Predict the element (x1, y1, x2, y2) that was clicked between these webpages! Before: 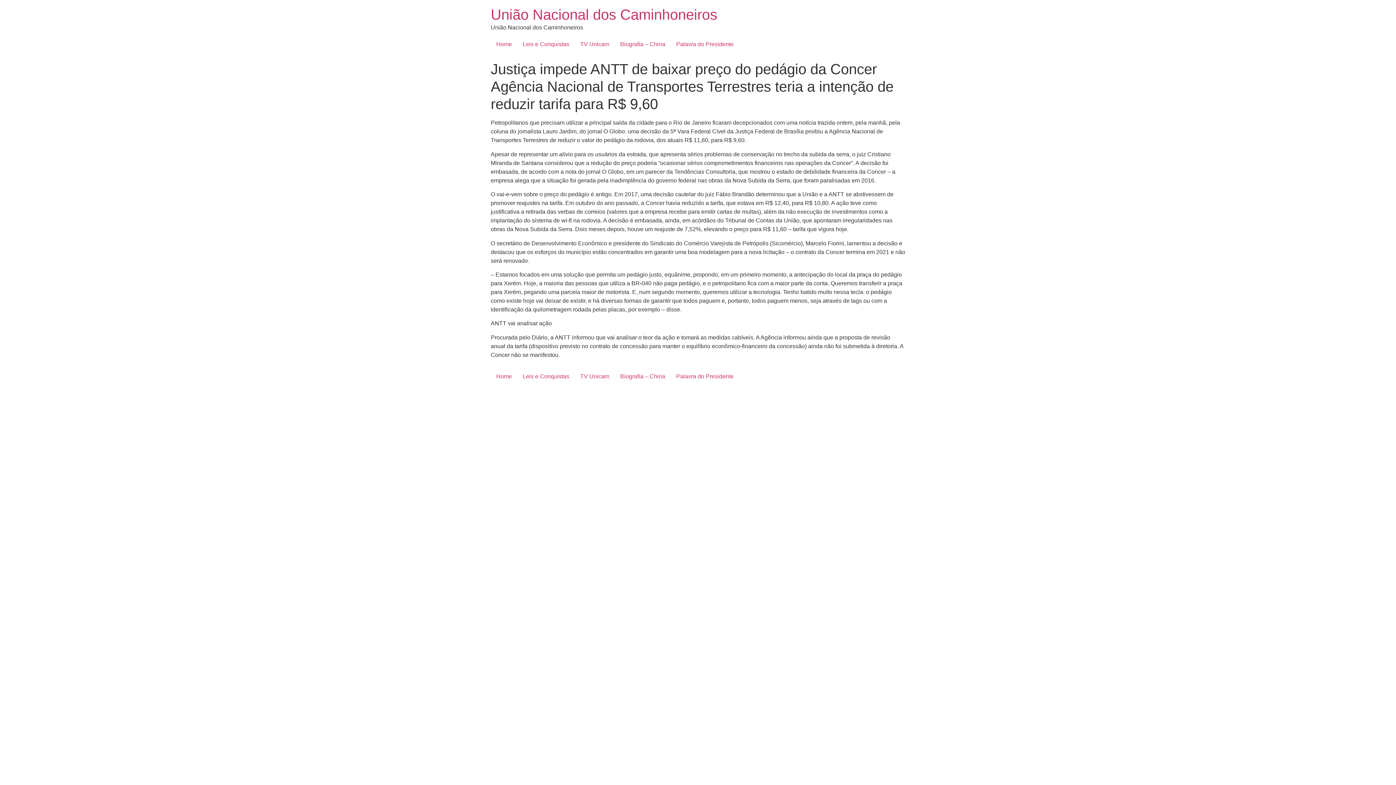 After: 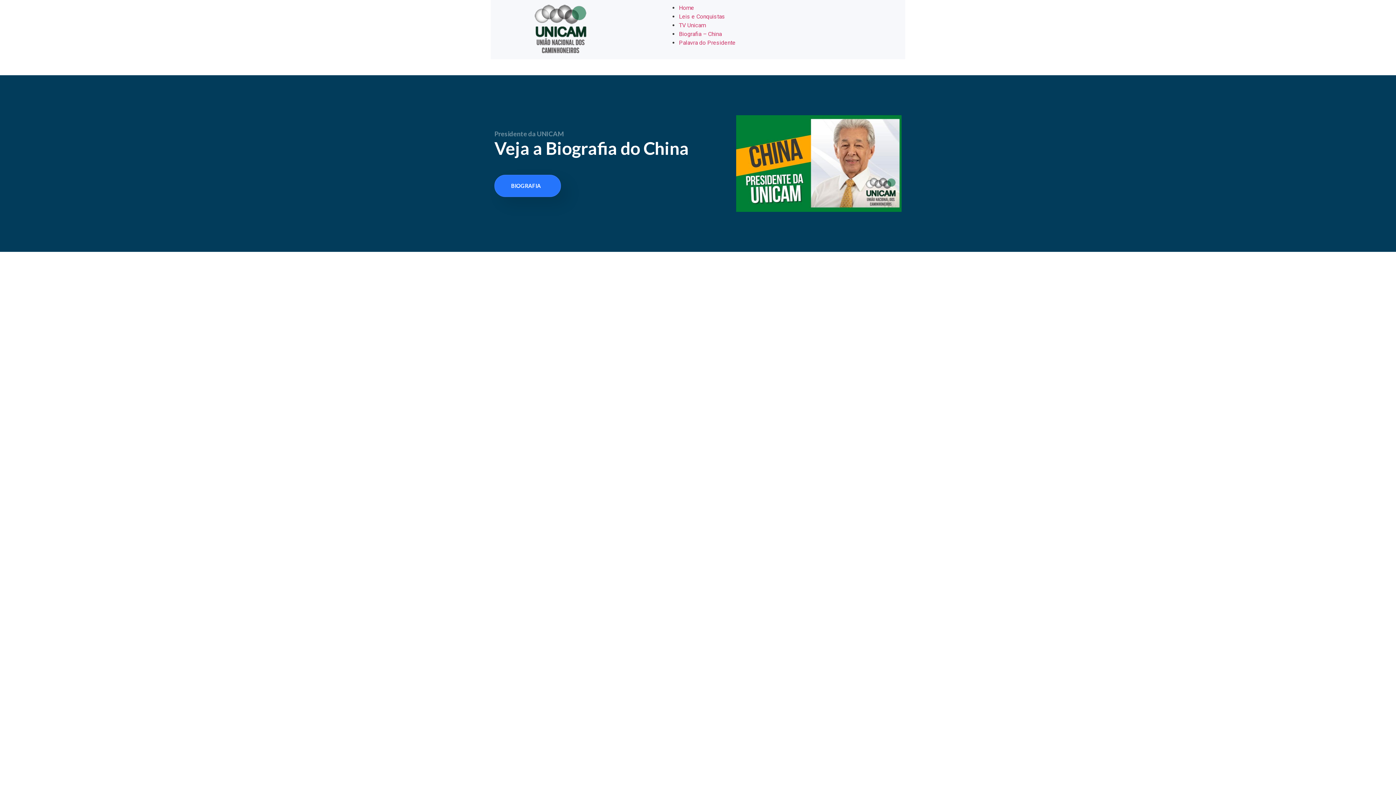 Action: bbox: (614, 370, 670, 382) label: Biografia – China